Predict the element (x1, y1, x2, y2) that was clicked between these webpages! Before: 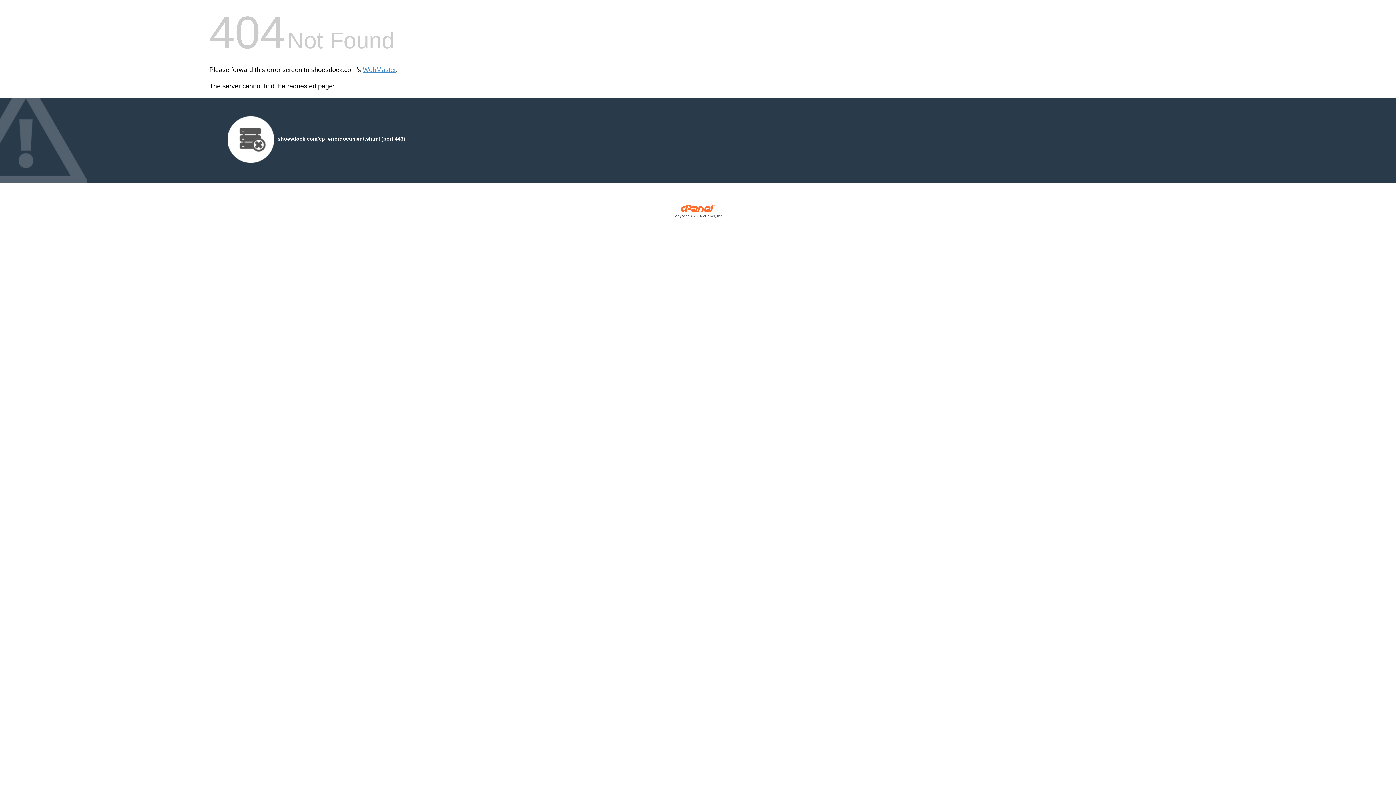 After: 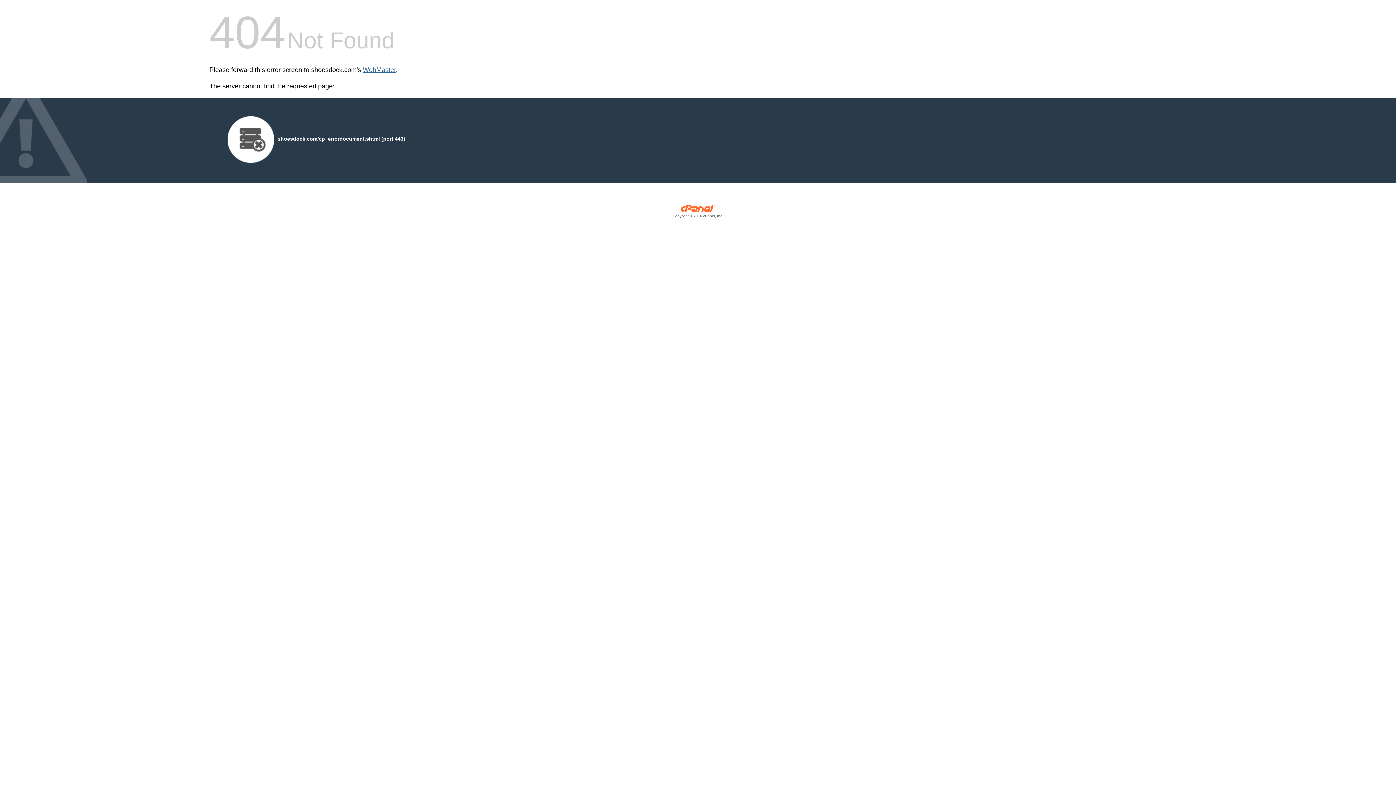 Action: label: WebMaster bbox: (362, 66, 396, 73)